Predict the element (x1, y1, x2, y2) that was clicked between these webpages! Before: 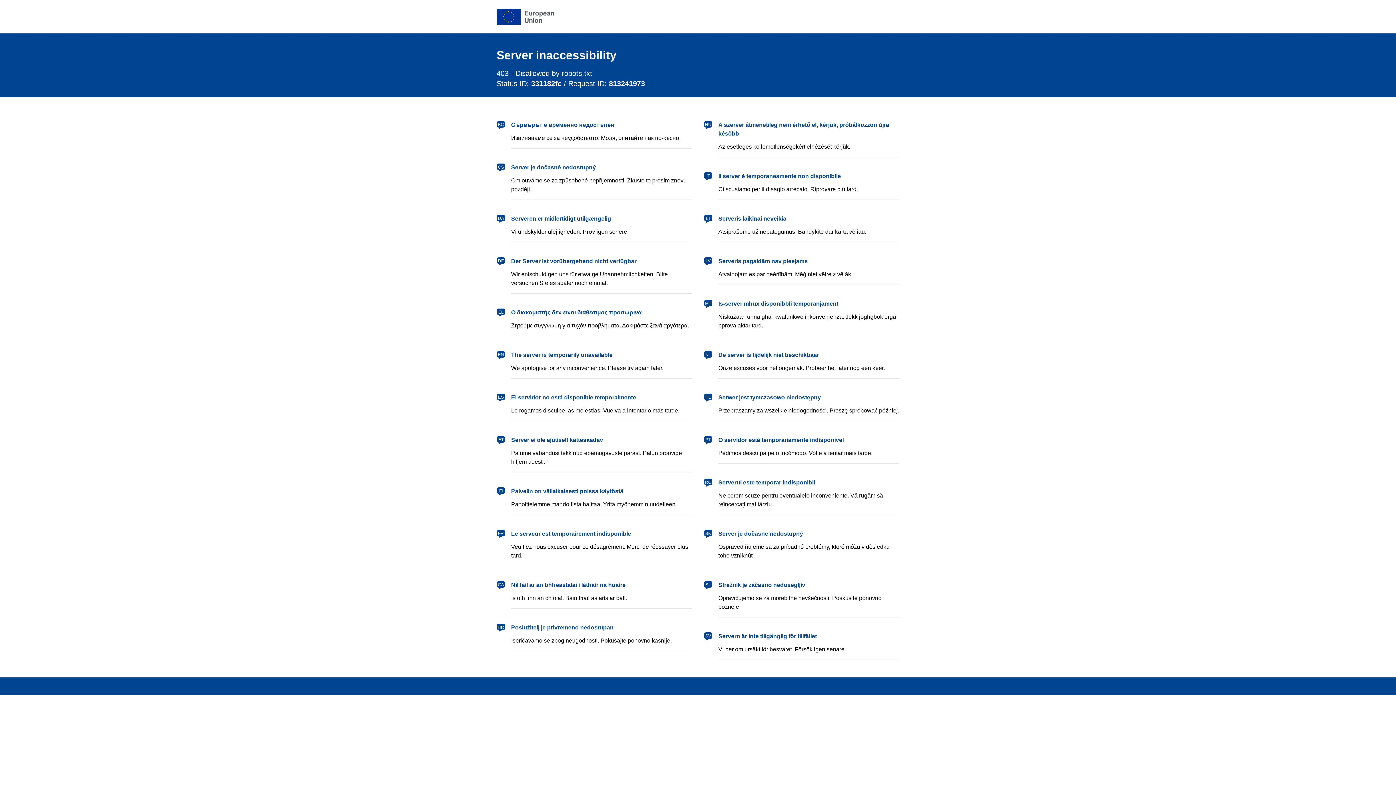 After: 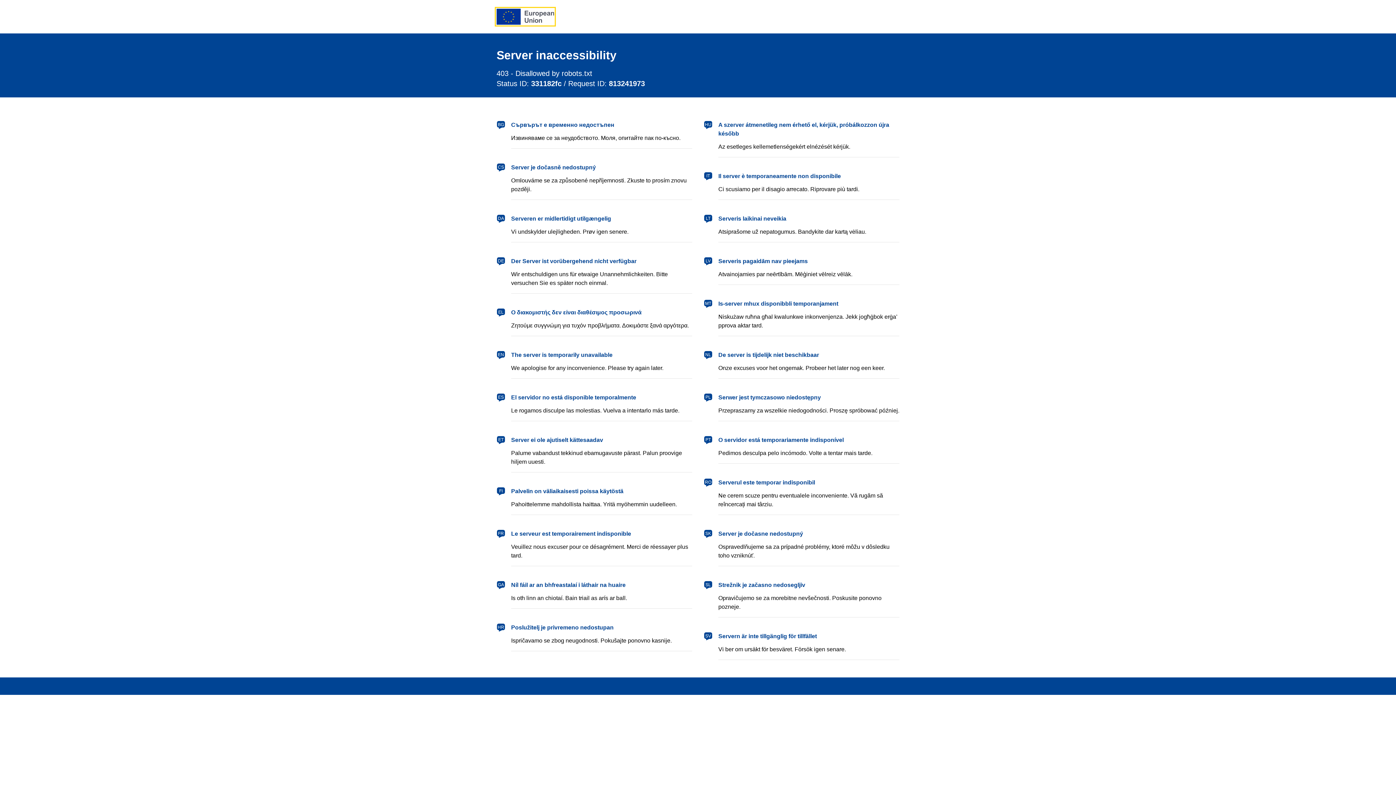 Action: label: European Union bbox: (496, 8, 554, 24)